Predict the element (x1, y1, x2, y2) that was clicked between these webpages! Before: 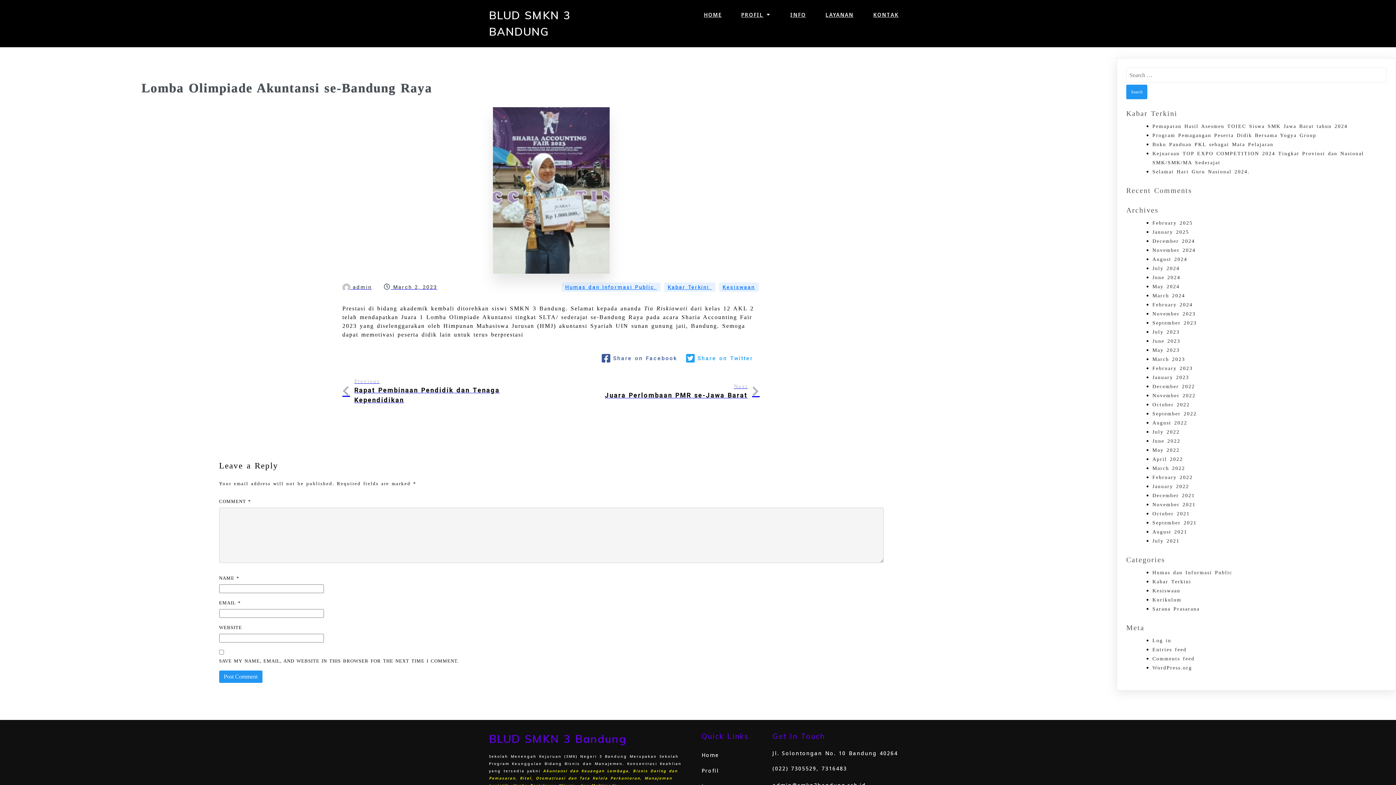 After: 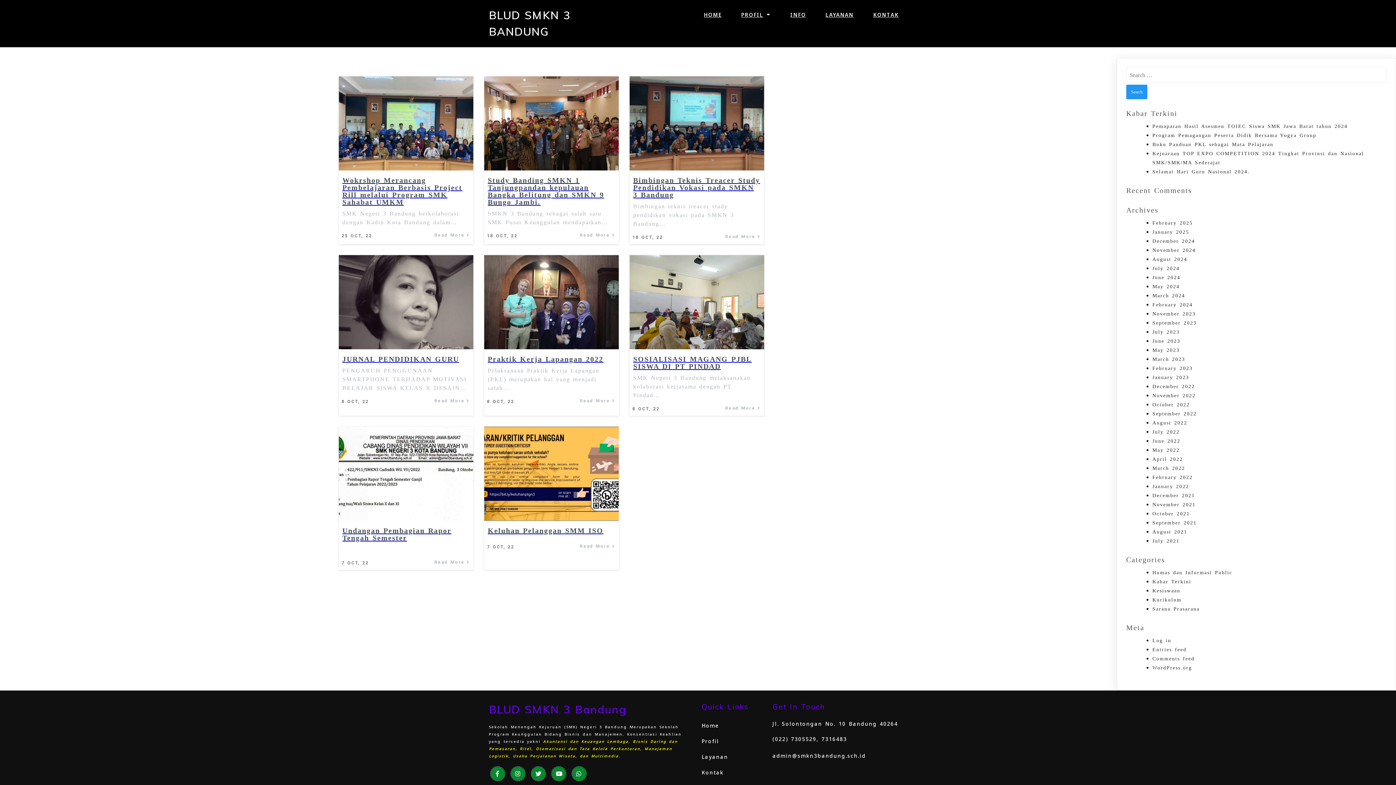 Action: bbox: (1152, 402, 1190, 407) label: October 2022